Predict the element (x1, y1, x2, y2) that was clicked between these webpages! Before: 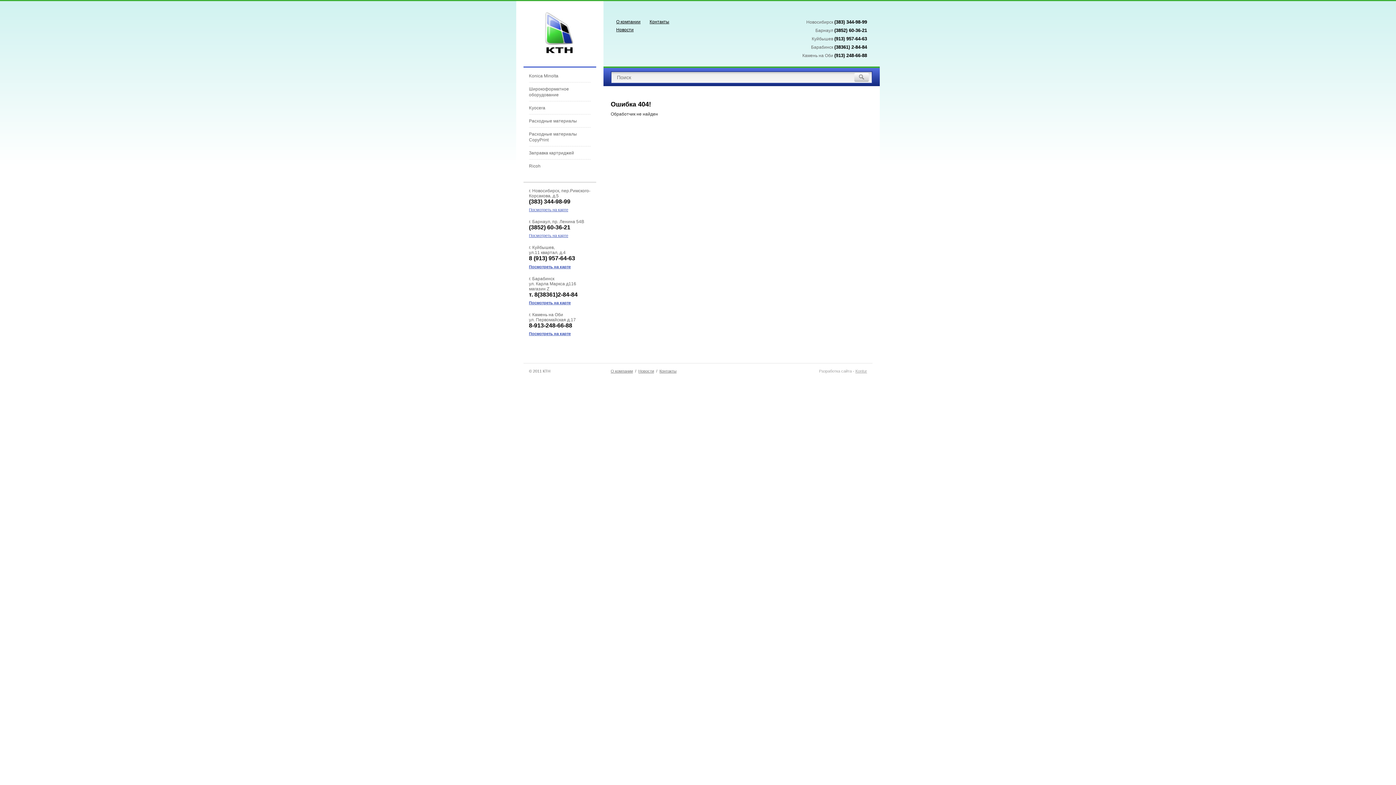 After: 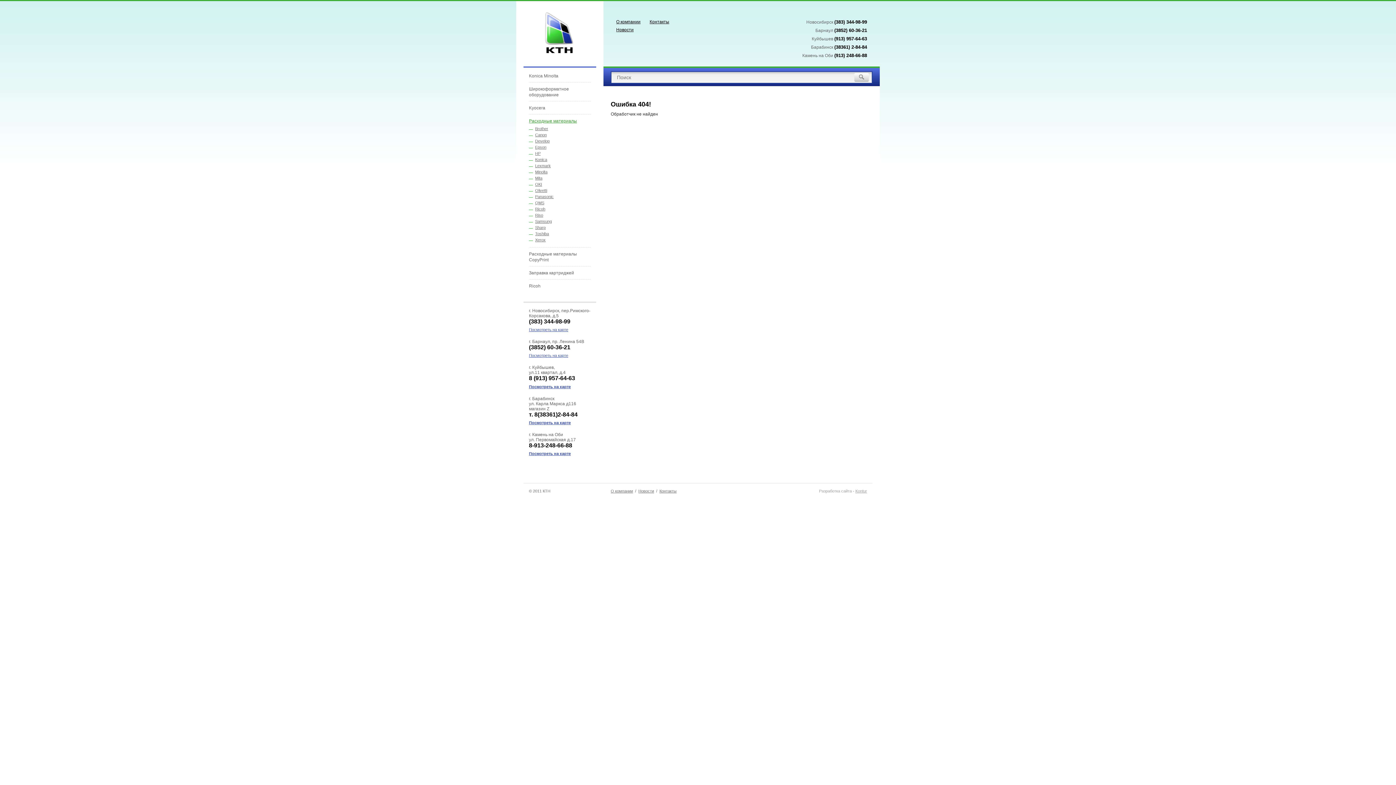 Action: bbox: (529, 118, 577, 123) label: Расходные материалы